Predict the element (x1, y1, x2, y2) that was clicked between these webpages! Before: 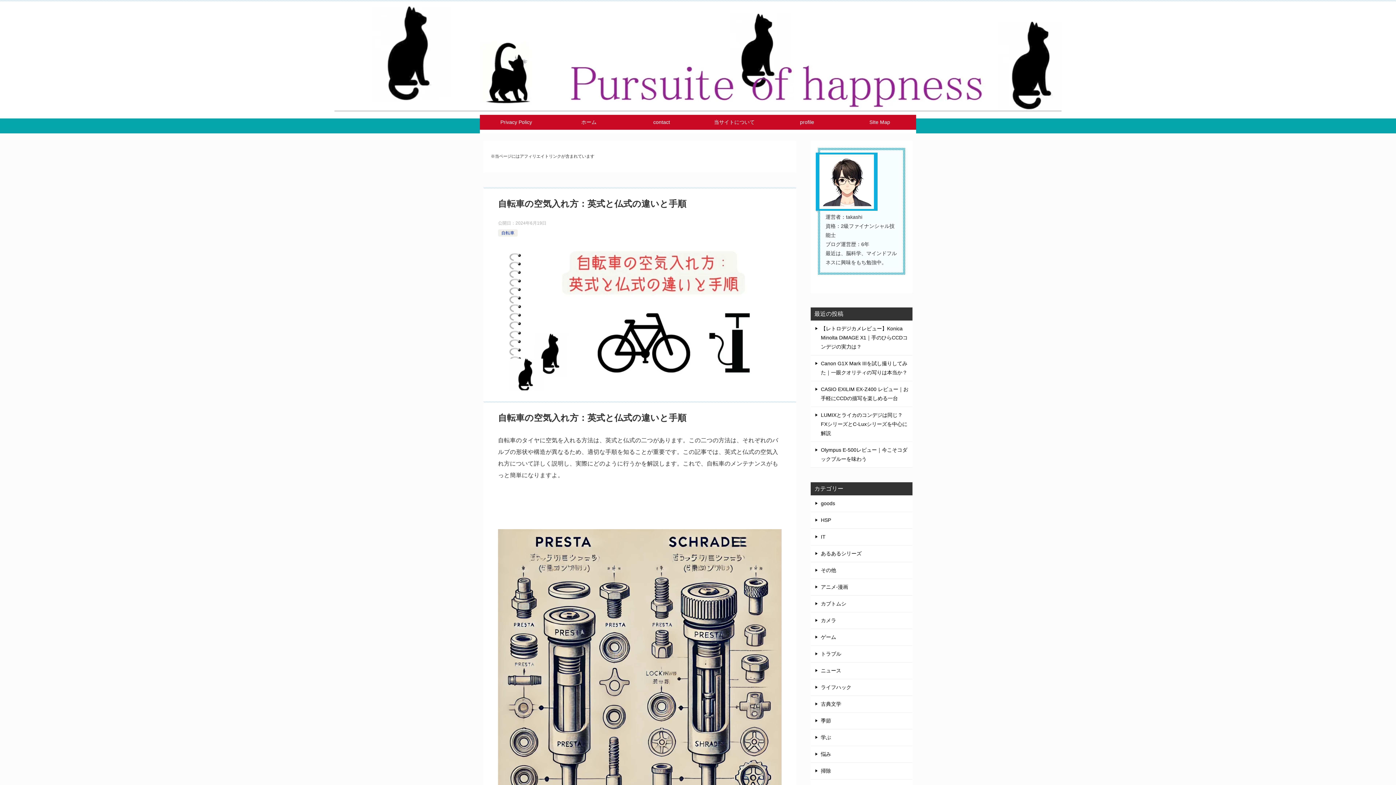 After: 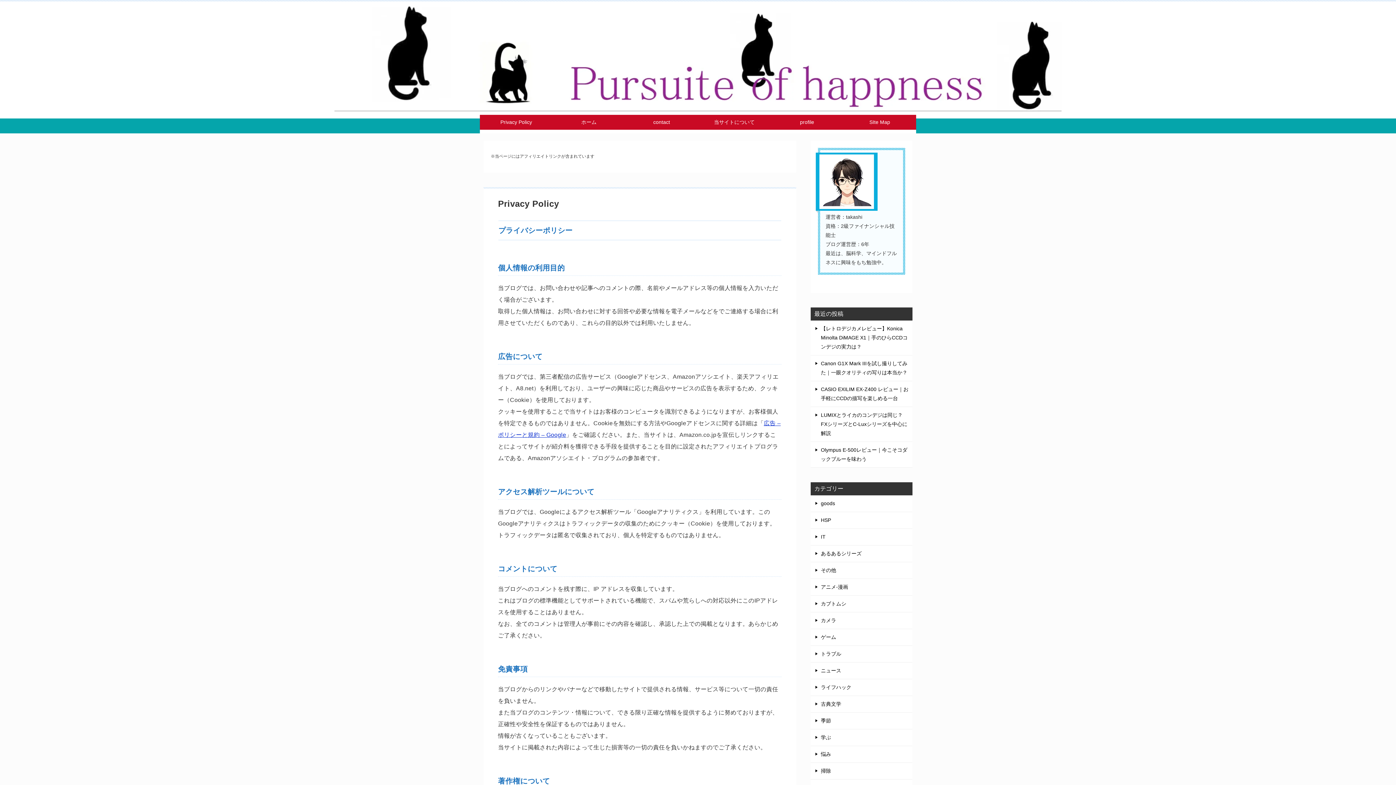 Action: label: Privacy Policy bbox: (480, 114, 552, 129)